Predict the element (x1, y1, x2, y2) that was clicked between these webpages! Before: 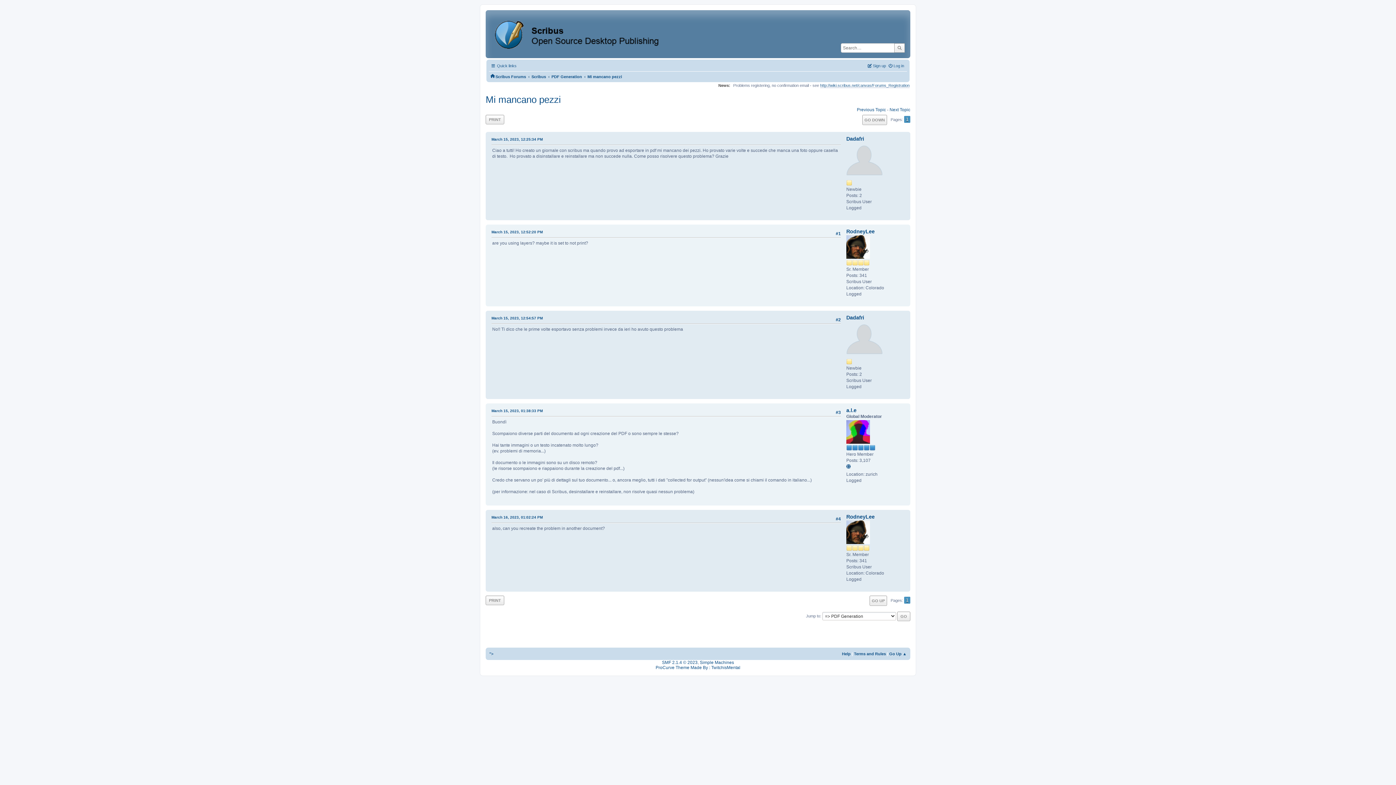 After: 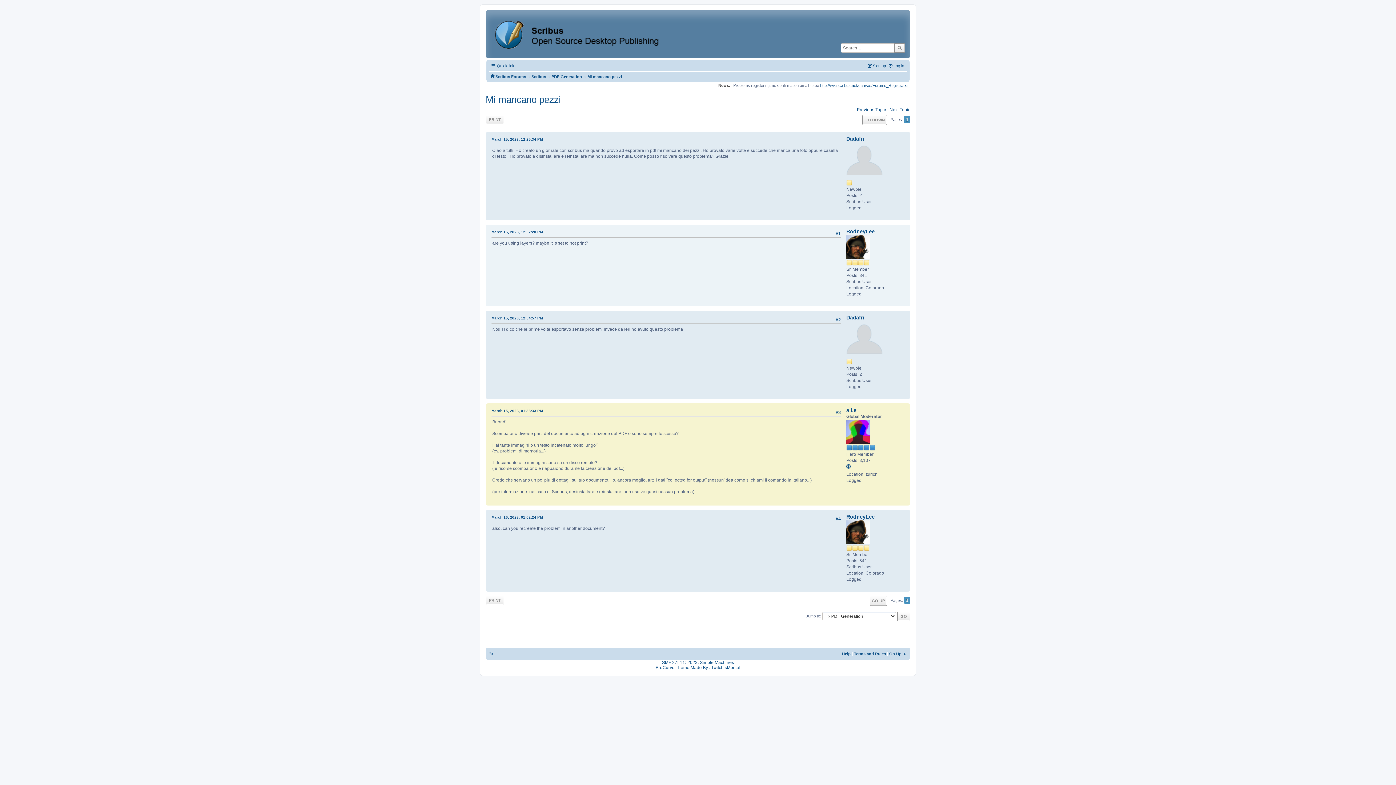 Action: bbox: (491, 408, 542, 414) label: March 15, 2023, 01:38:33 PM